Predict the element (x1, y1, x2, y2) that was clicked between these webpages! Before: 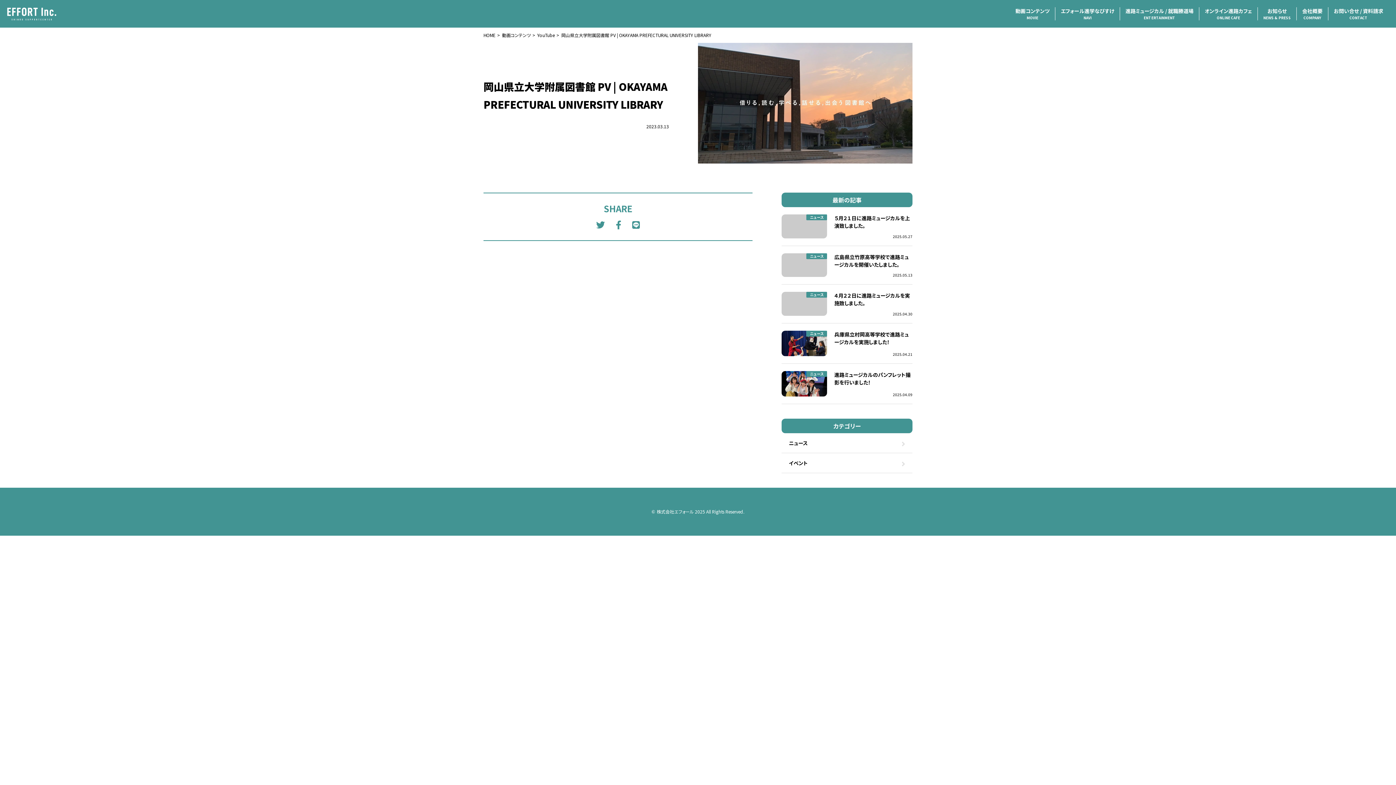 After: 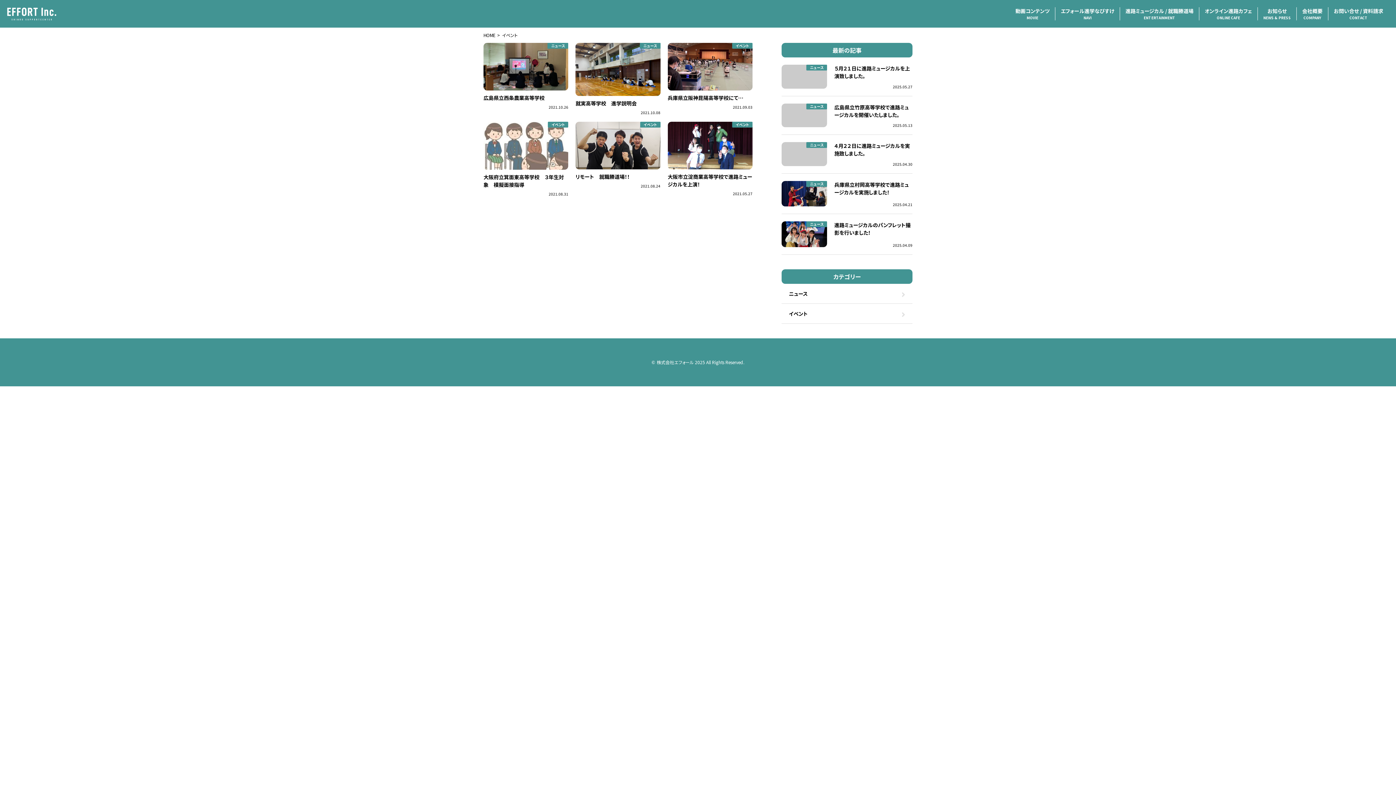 Action: bbox: (789, 460, 905, 465) label: イベント